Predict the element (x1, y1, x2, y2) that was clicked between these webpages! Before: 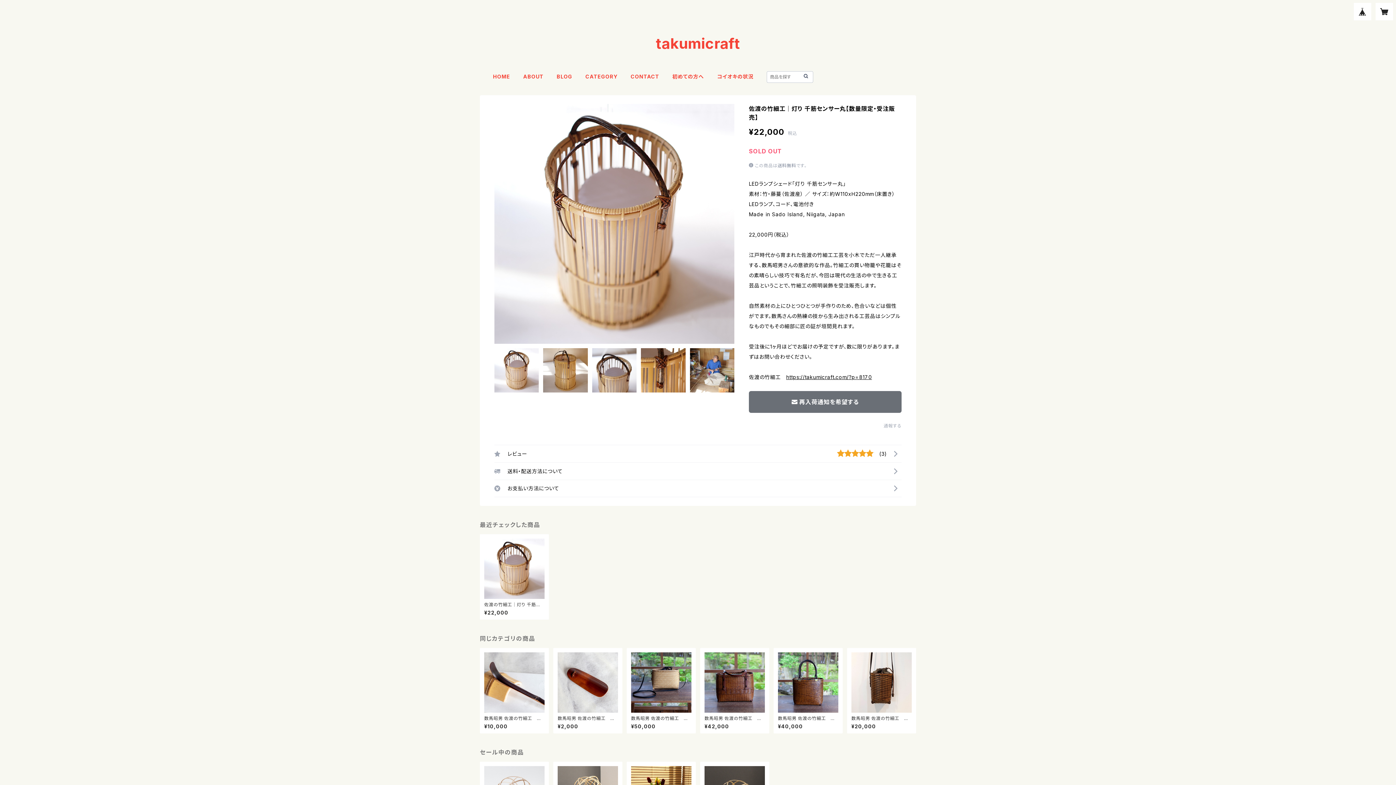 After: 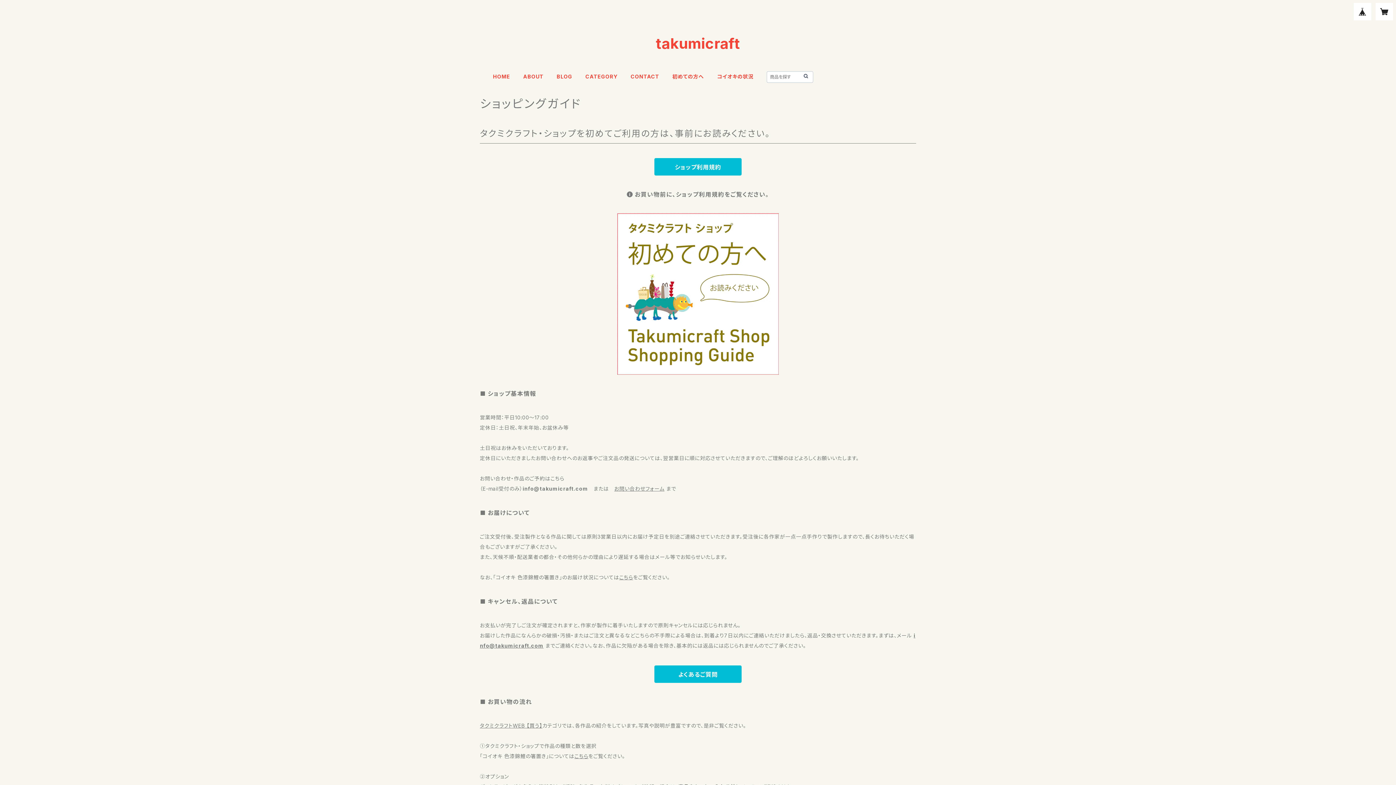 Action: label: 初めての方へ bbox: (672, 73, 704, 79)